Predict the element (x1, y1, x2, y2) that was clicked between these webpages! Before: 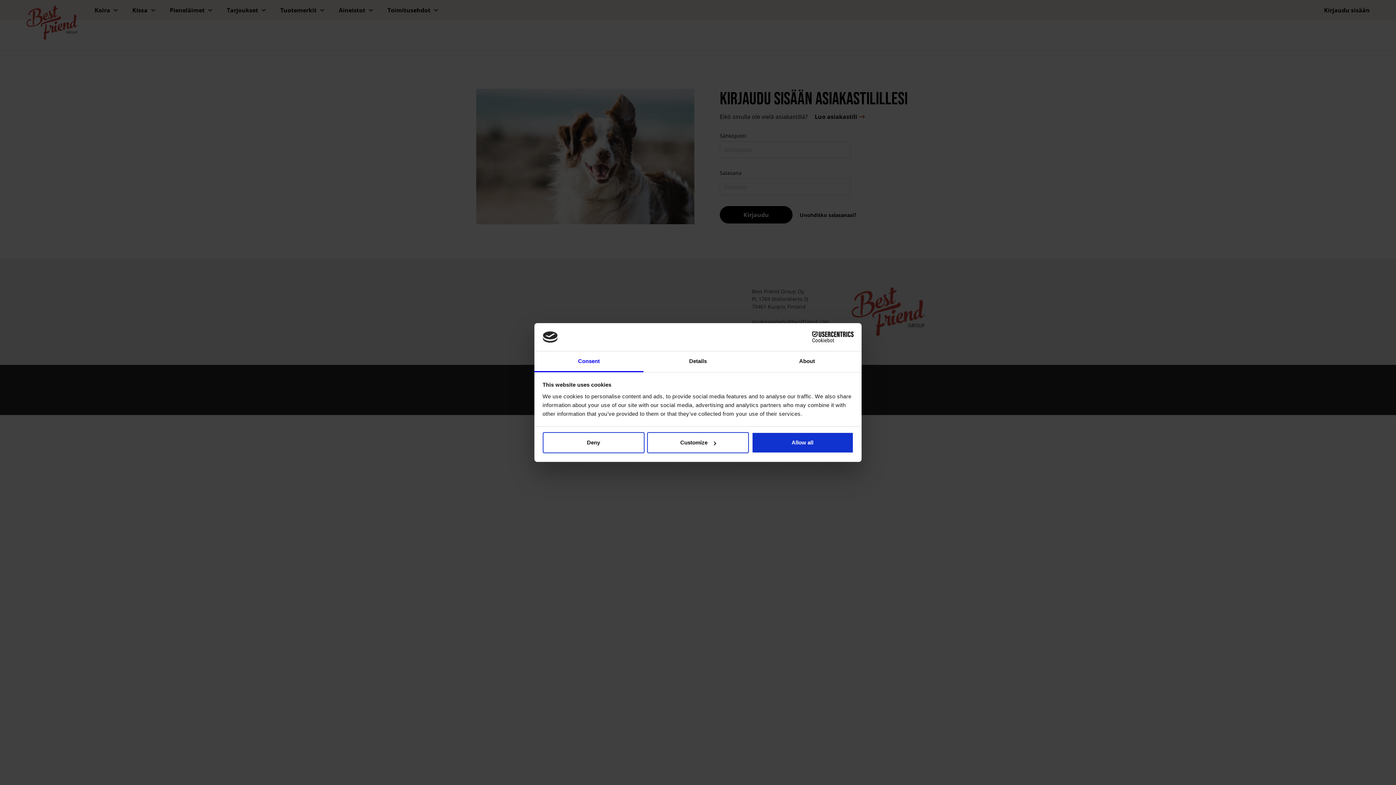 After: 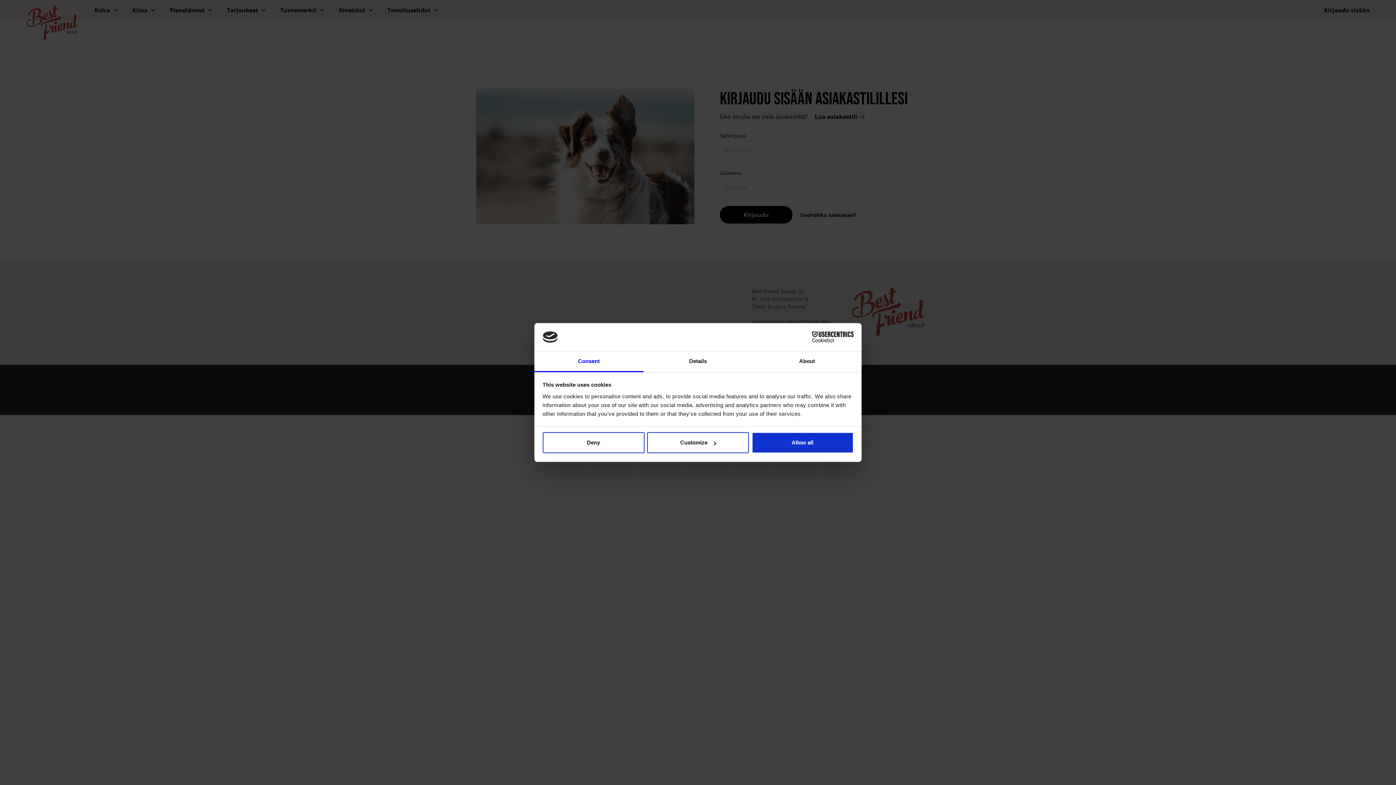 Action: label: Consent bbox: (534, 351, 643, 372)